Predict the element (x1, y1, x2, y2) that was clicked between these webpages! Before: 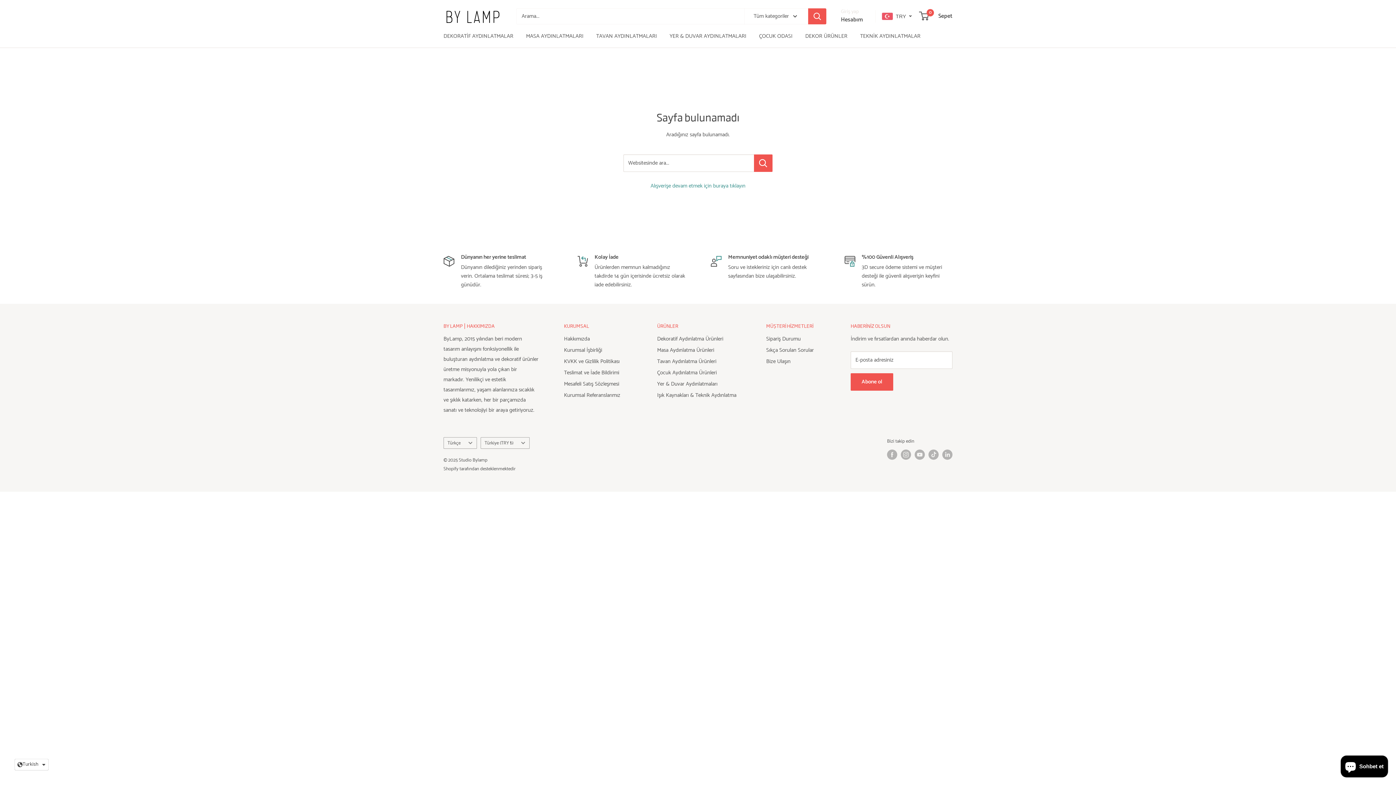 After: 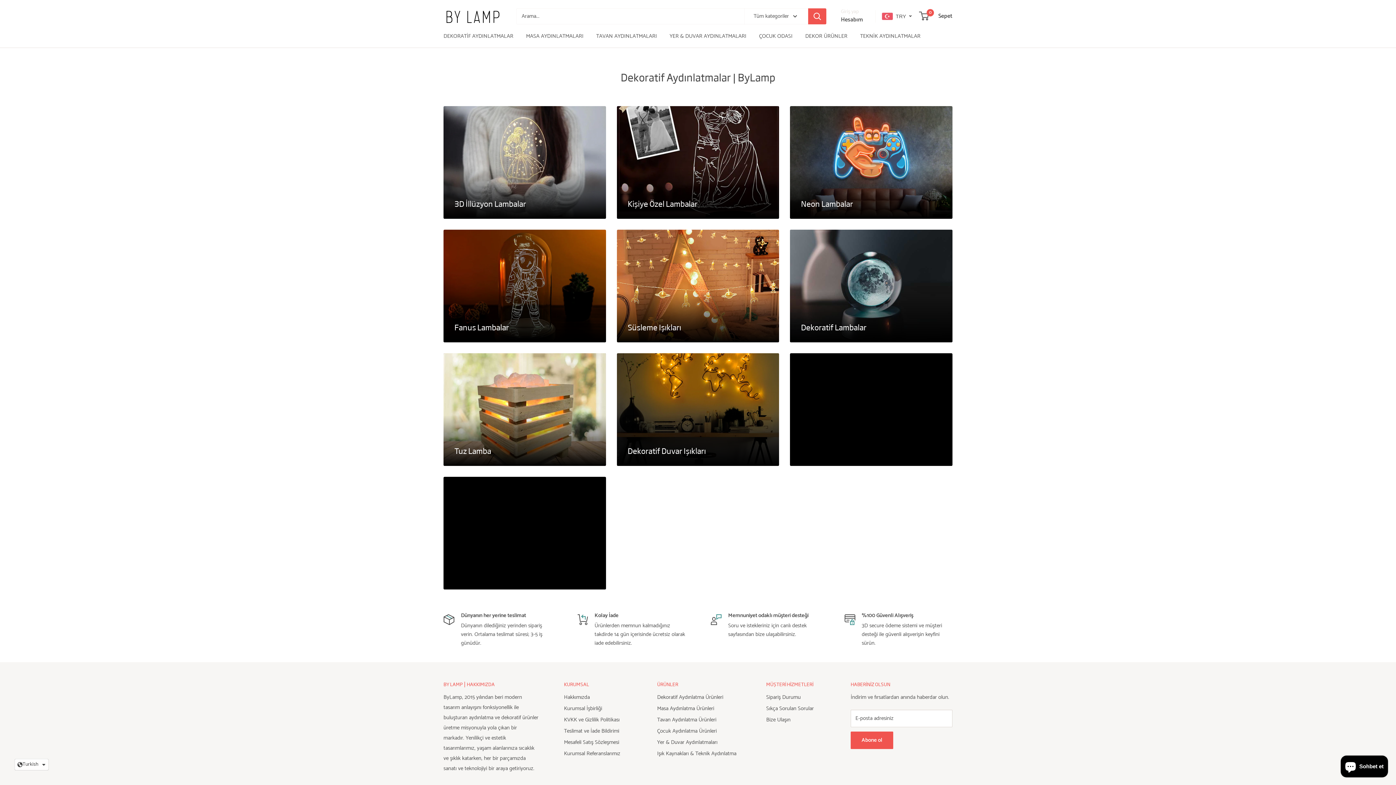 Action: label: Dekoratif Aydınlatma Ürünleri bbox: (657, 333, 740, 344)